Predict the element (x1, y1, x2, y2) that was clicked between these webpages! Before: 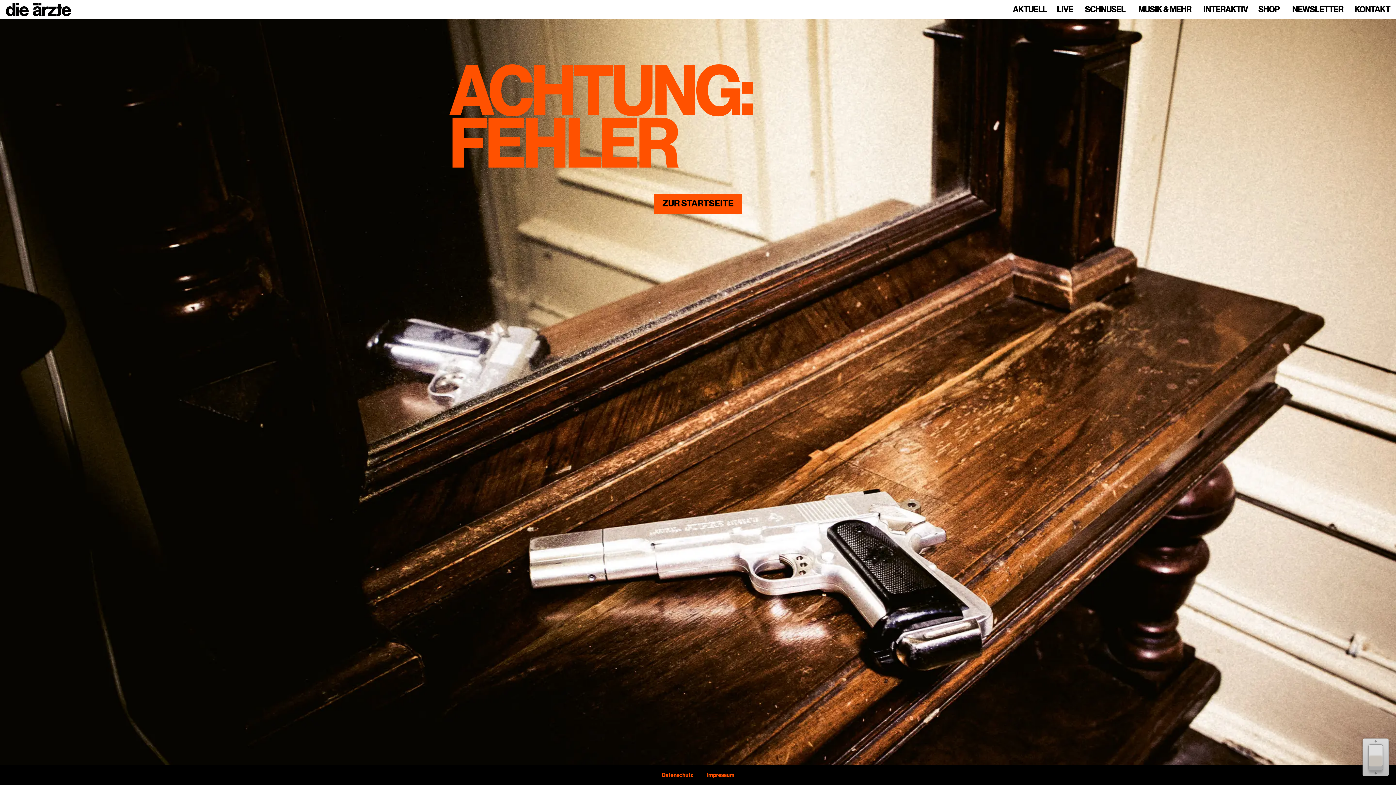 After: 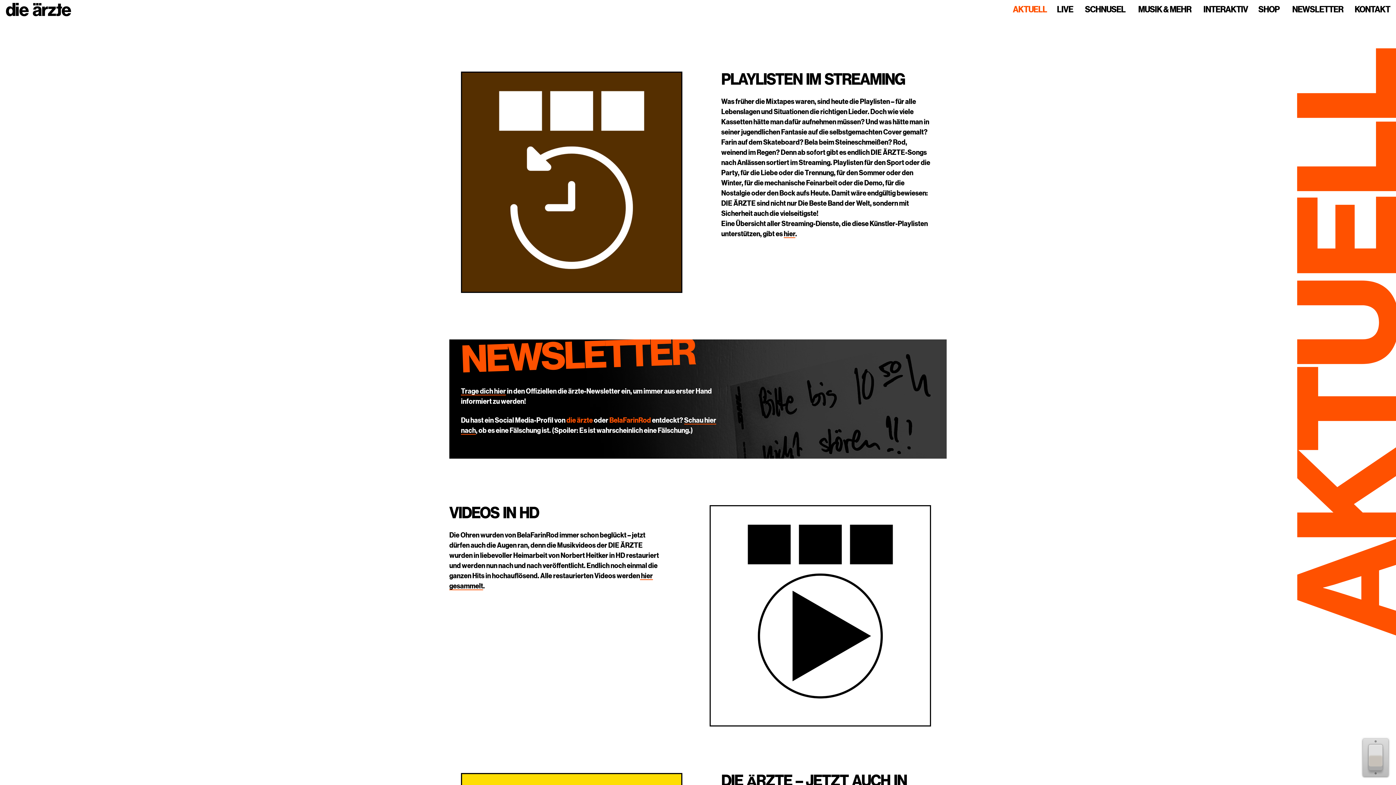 Action: label: AKTUELL bbox: (1013, 5, 1047, 14)